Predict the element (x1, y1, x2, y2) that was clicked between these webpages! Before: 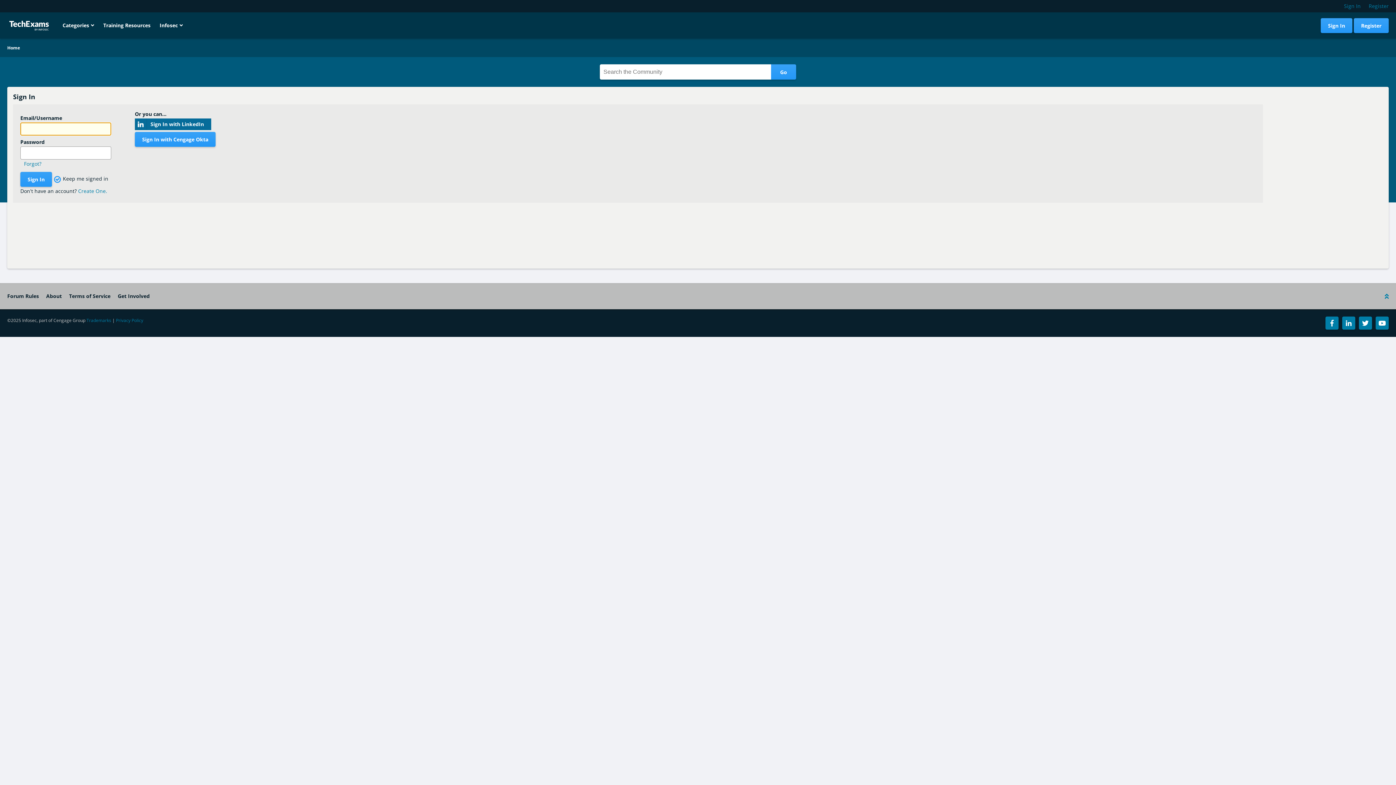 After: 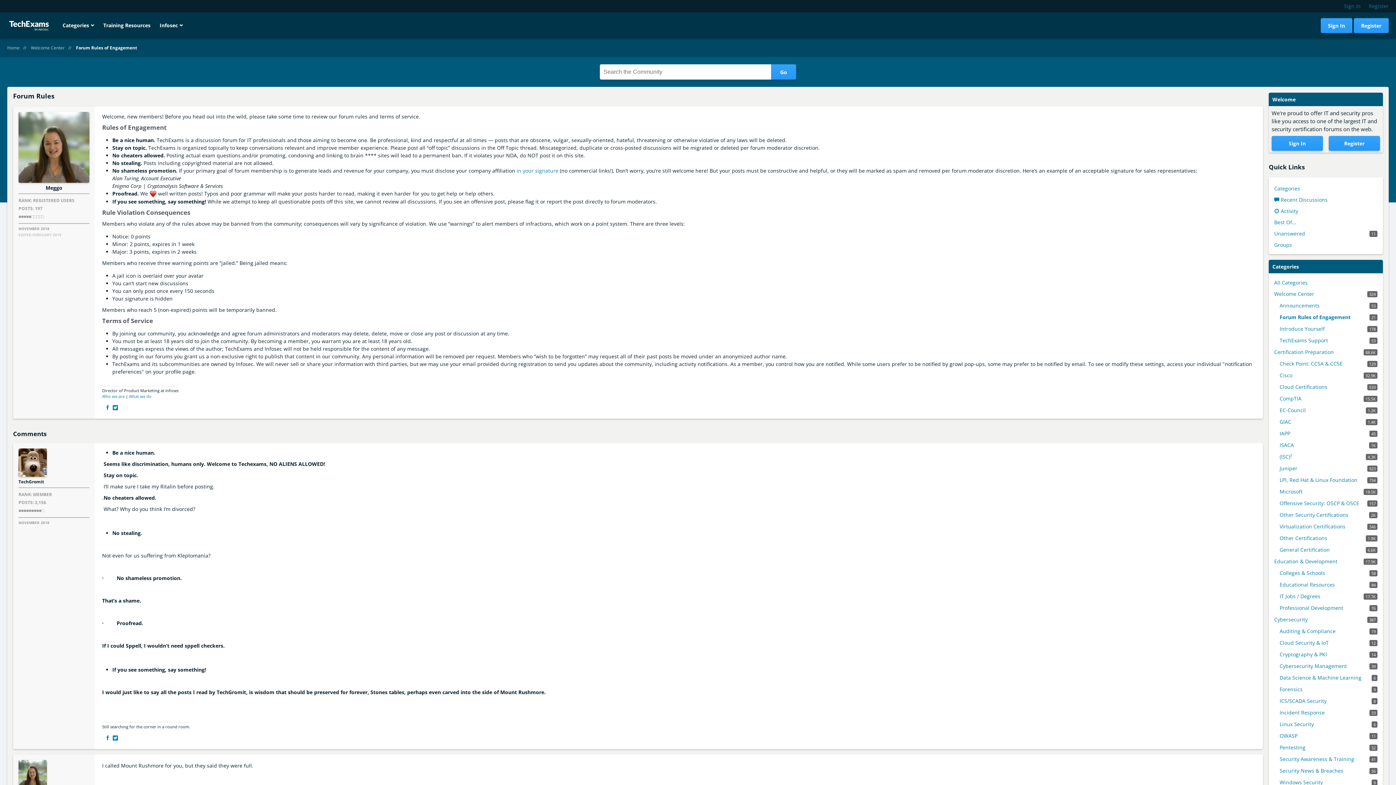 Action: label: Forum Rules bbox: (7, 292, 38, 299)